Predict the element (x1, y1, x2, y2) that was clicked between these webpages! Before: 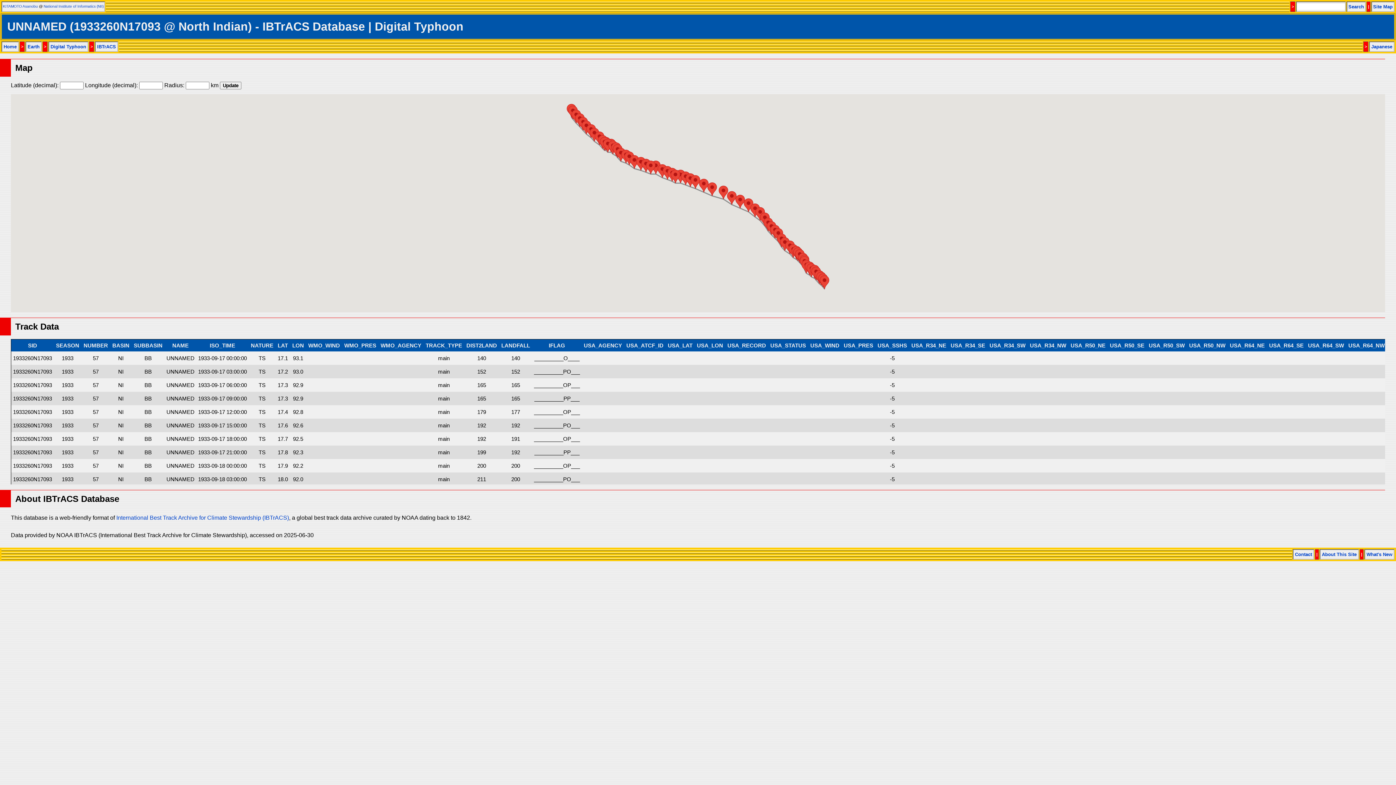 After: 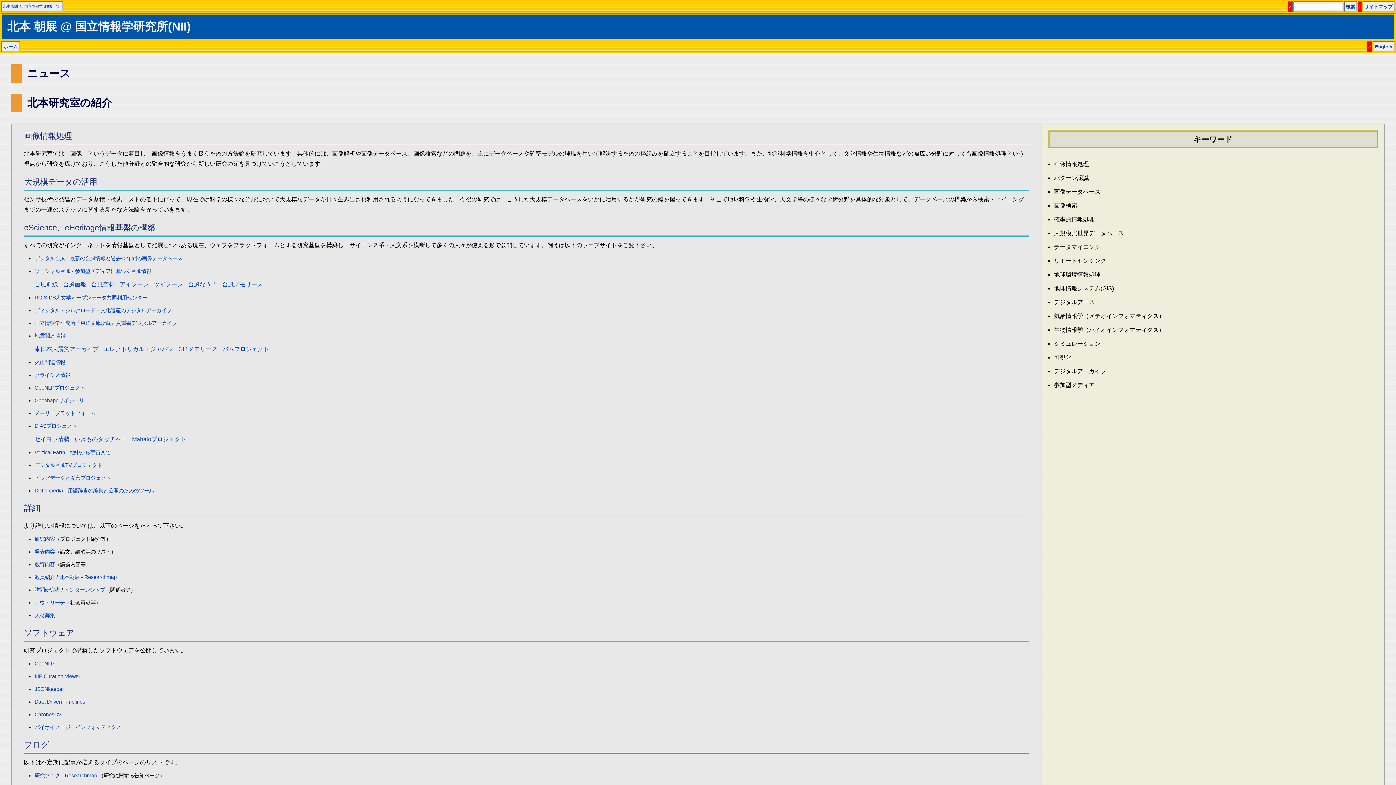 Action: bbox: (3, 44, 16, 49) label: Home